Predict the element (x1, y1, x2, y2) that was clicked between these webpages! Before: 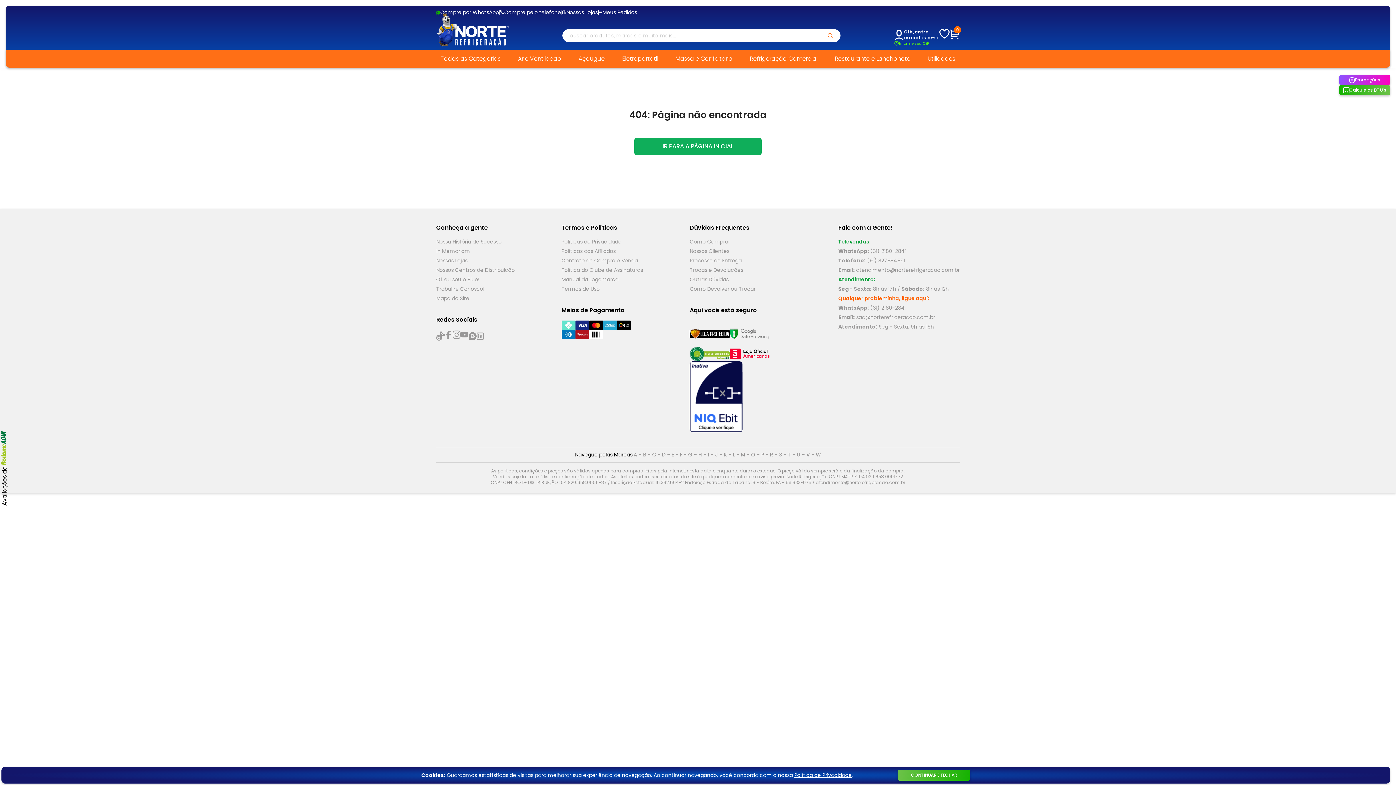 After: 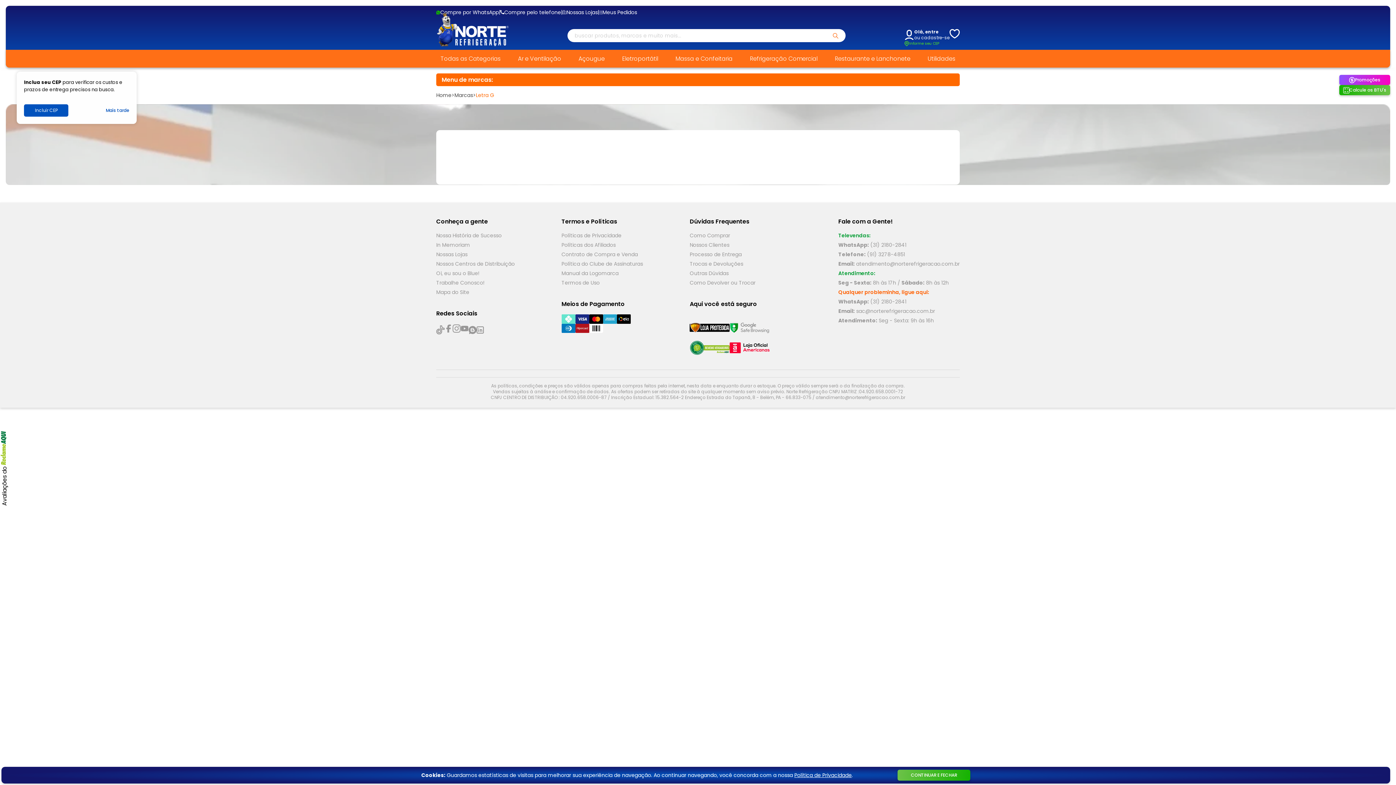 Action: bbox: (788, 451, 791, 458) label: T